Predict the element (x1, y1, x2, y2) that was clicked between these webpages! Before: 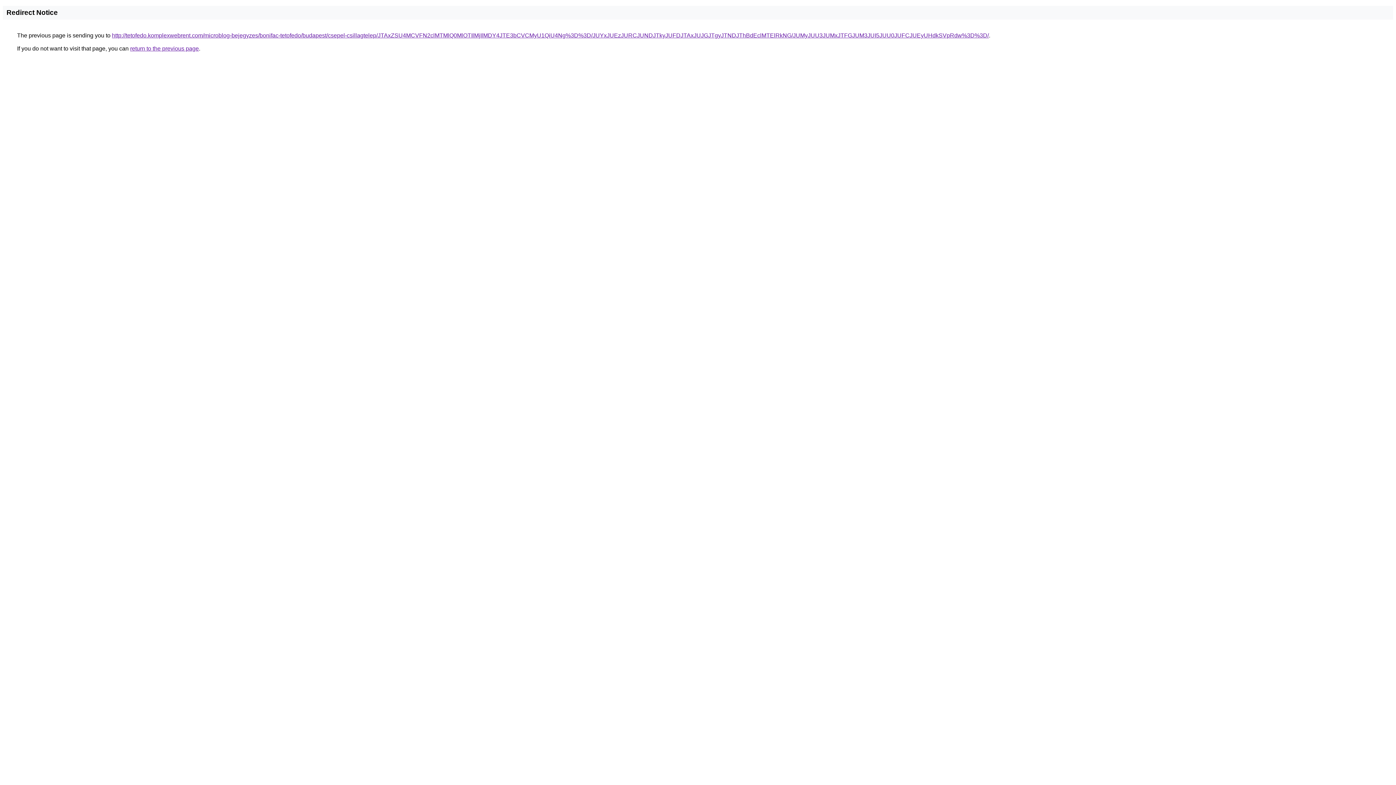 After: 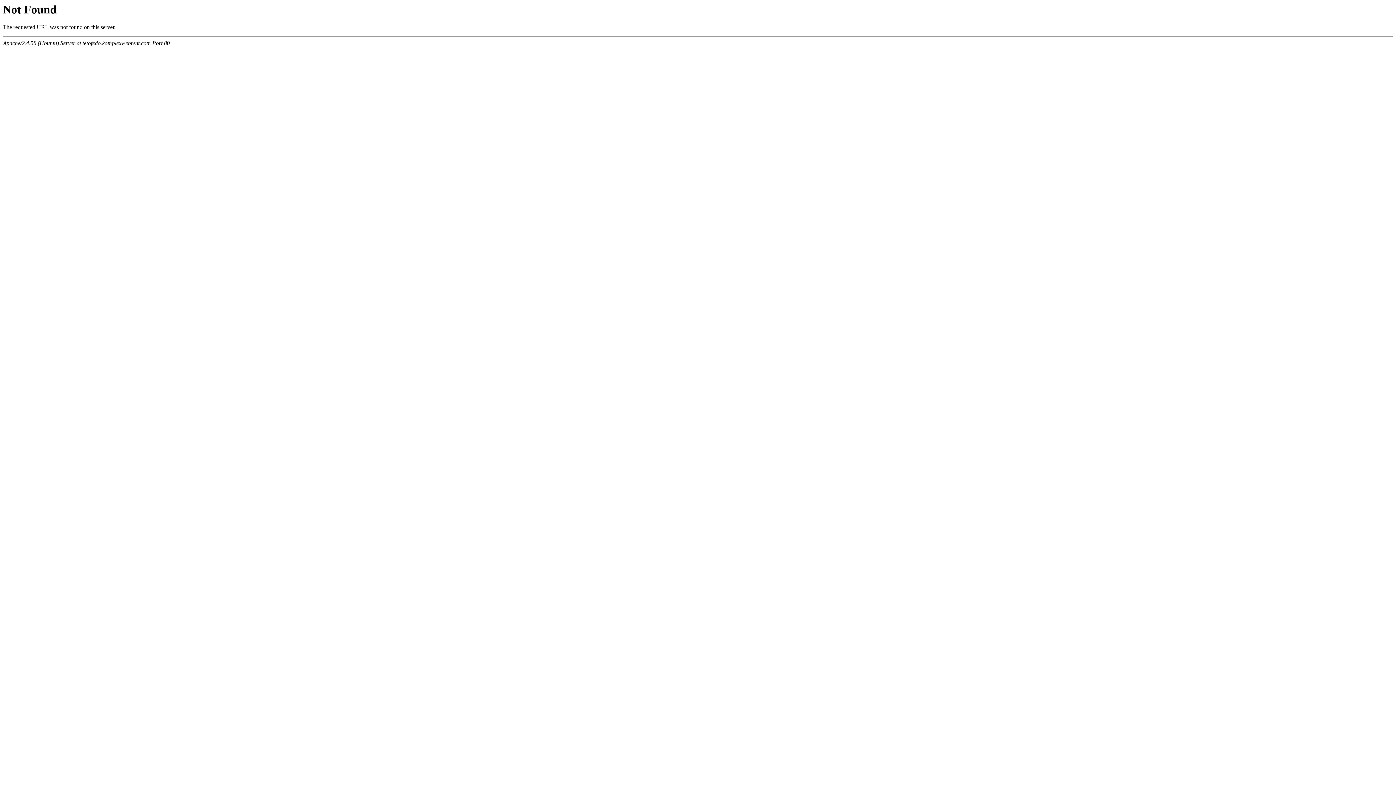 Action: label: http://tetofedo.komplexwebrent.com/microblog-bejegyzes/bonifac-tetofedo/budapest/csepel-csillagtelep/JTAxZSU4MCVFN2clMTMlQ0MlOTIlMjIlMDY4JTE3bCVCMyU1QiU4Ng%3D%3D/JUYxJUEzJURCJUNDJTkyJUFDJTAxJUJGJTgyJTNDJThBdEclMTElRkNG/JUMyJUU3JUMxJTFGJUM3JUI5JUU0JUFCJUEyUHdkSVpRdw%3D%3D/ bbox: (112, 32, 989, 38)